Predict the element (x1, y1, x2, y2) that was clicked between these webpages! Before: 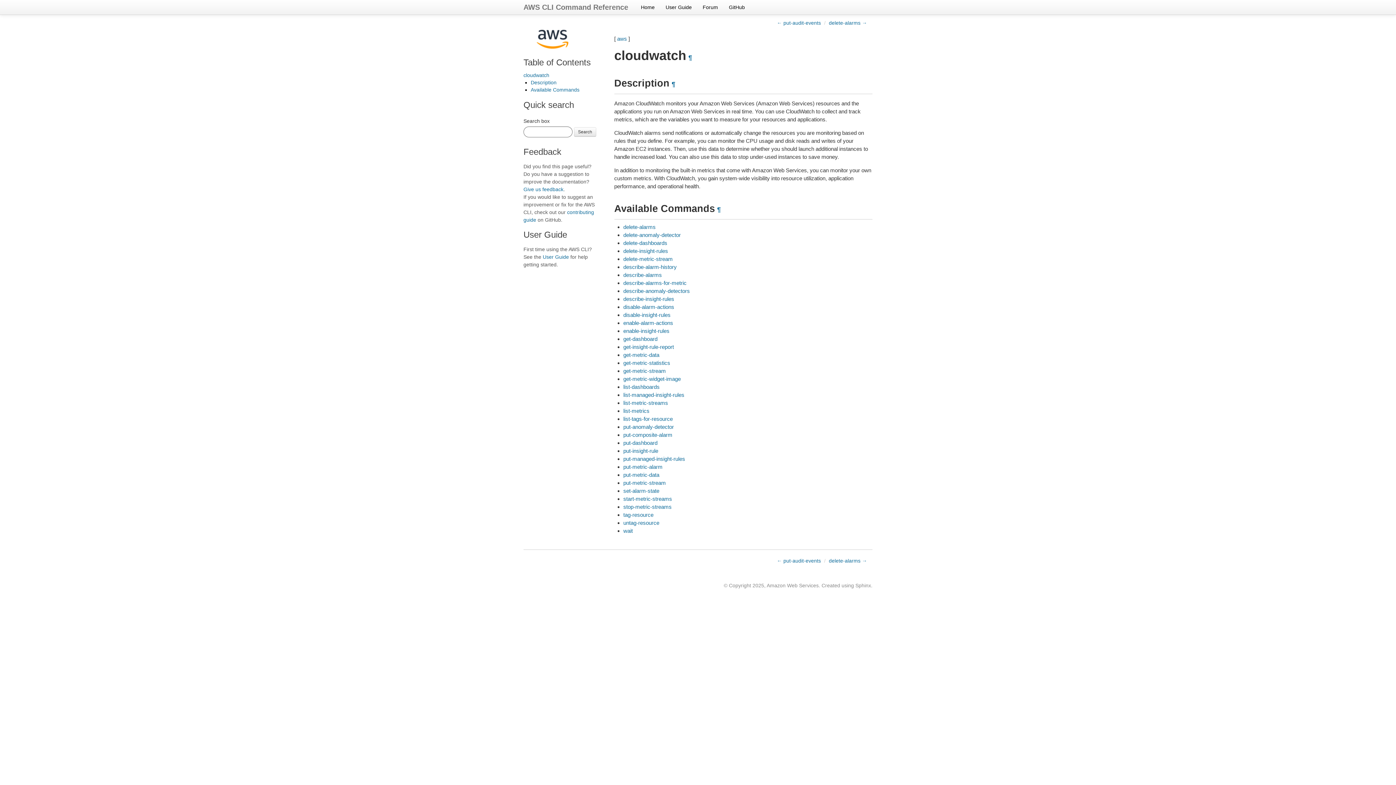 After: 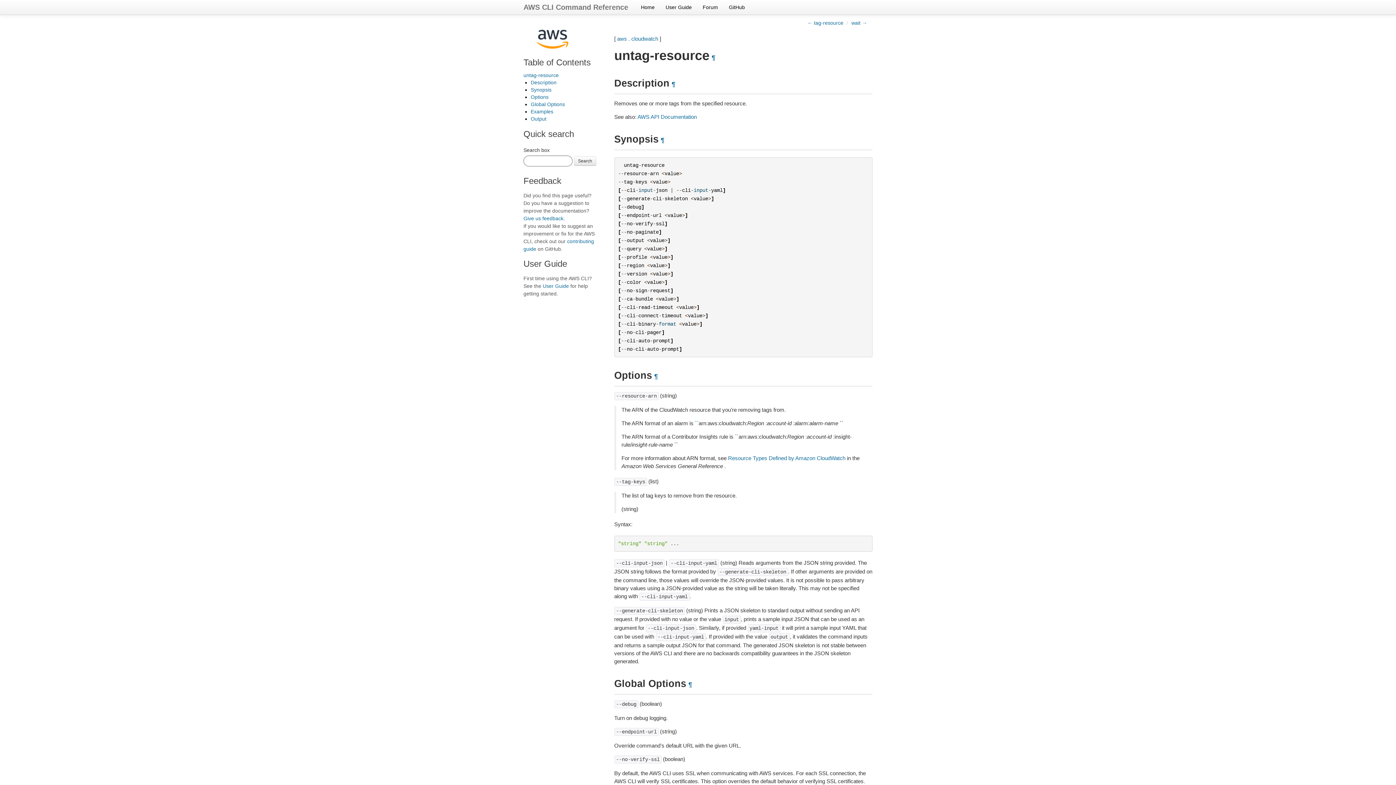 Action: bbox: (623, 520, 659, 526) label: untag-resource